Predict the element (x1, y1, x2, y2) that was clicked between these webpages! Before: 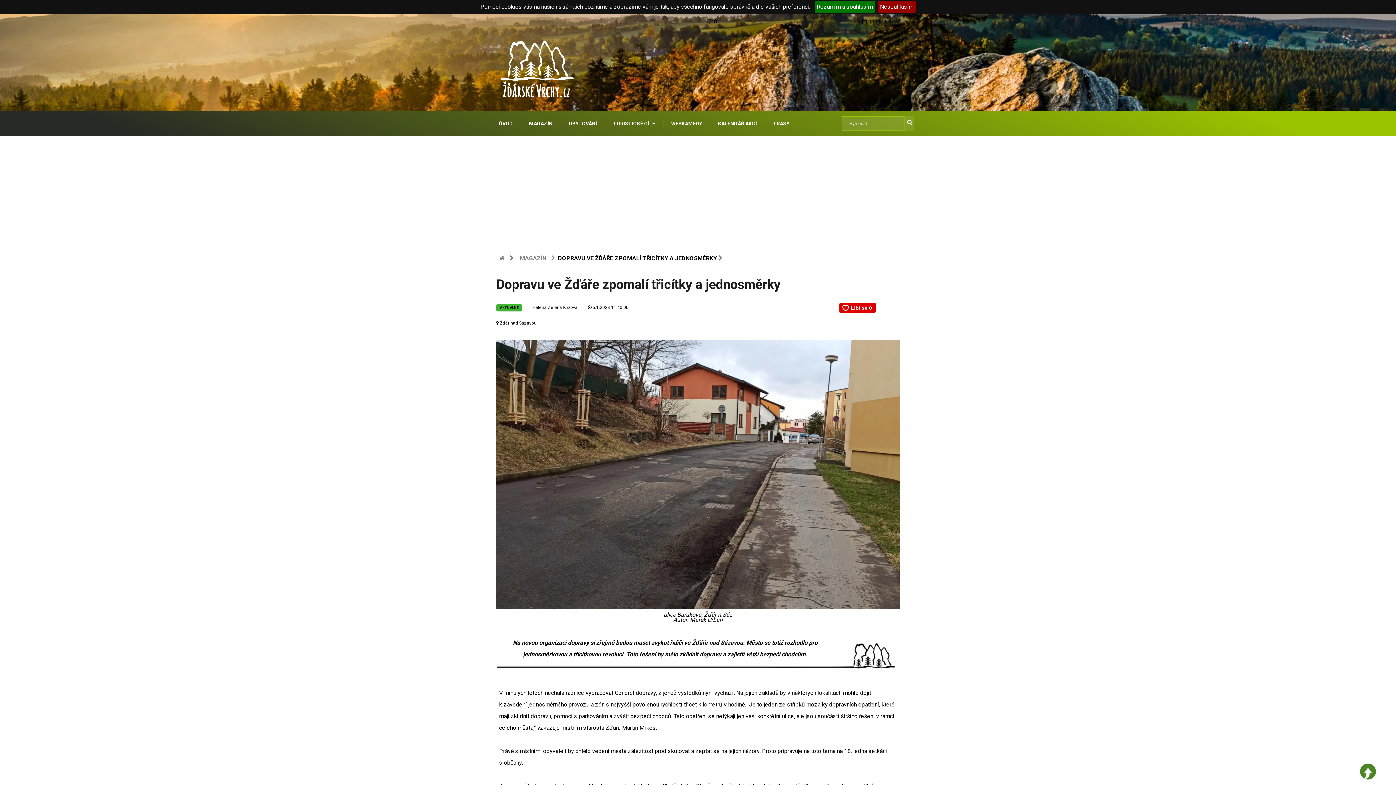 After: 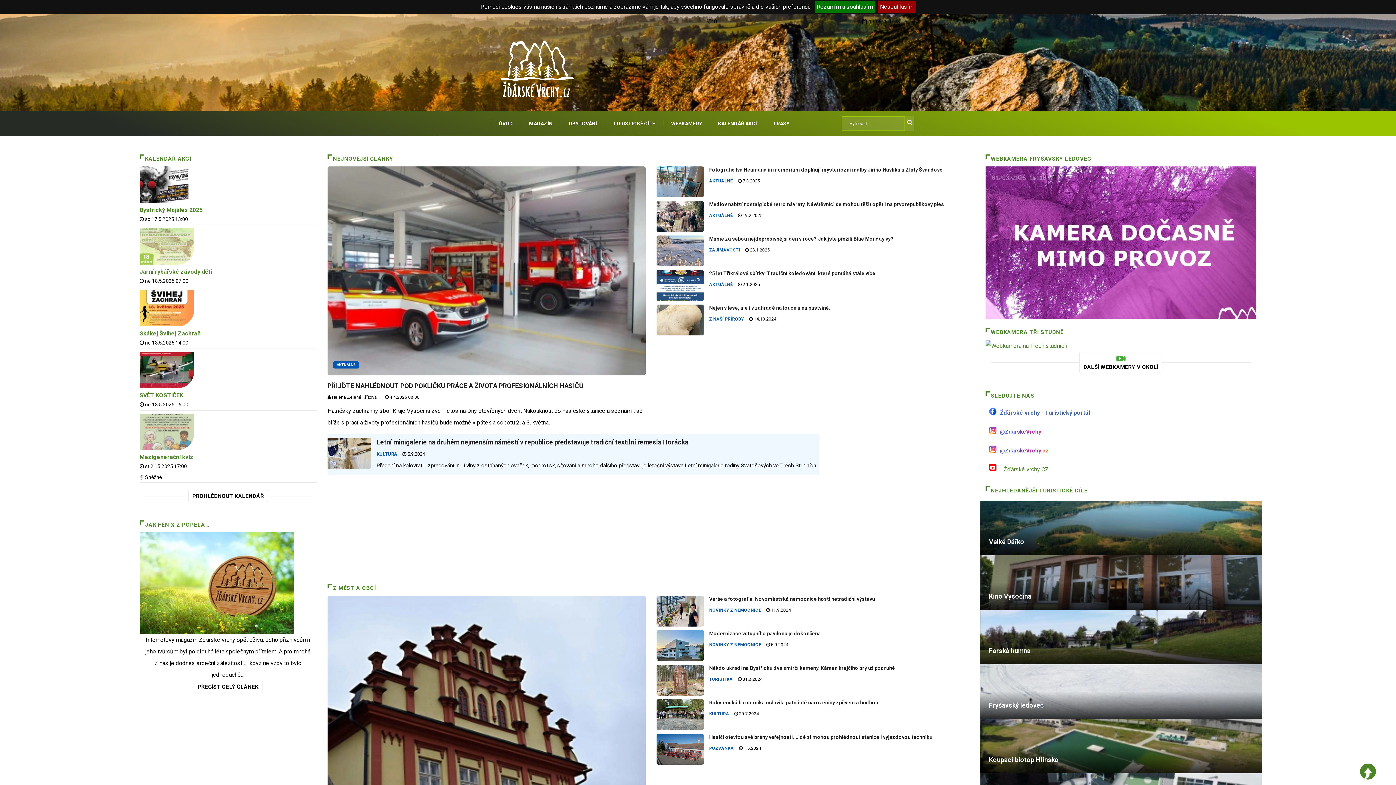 Action: bbox: (490, 110, 521, 136) label: ÚVOD